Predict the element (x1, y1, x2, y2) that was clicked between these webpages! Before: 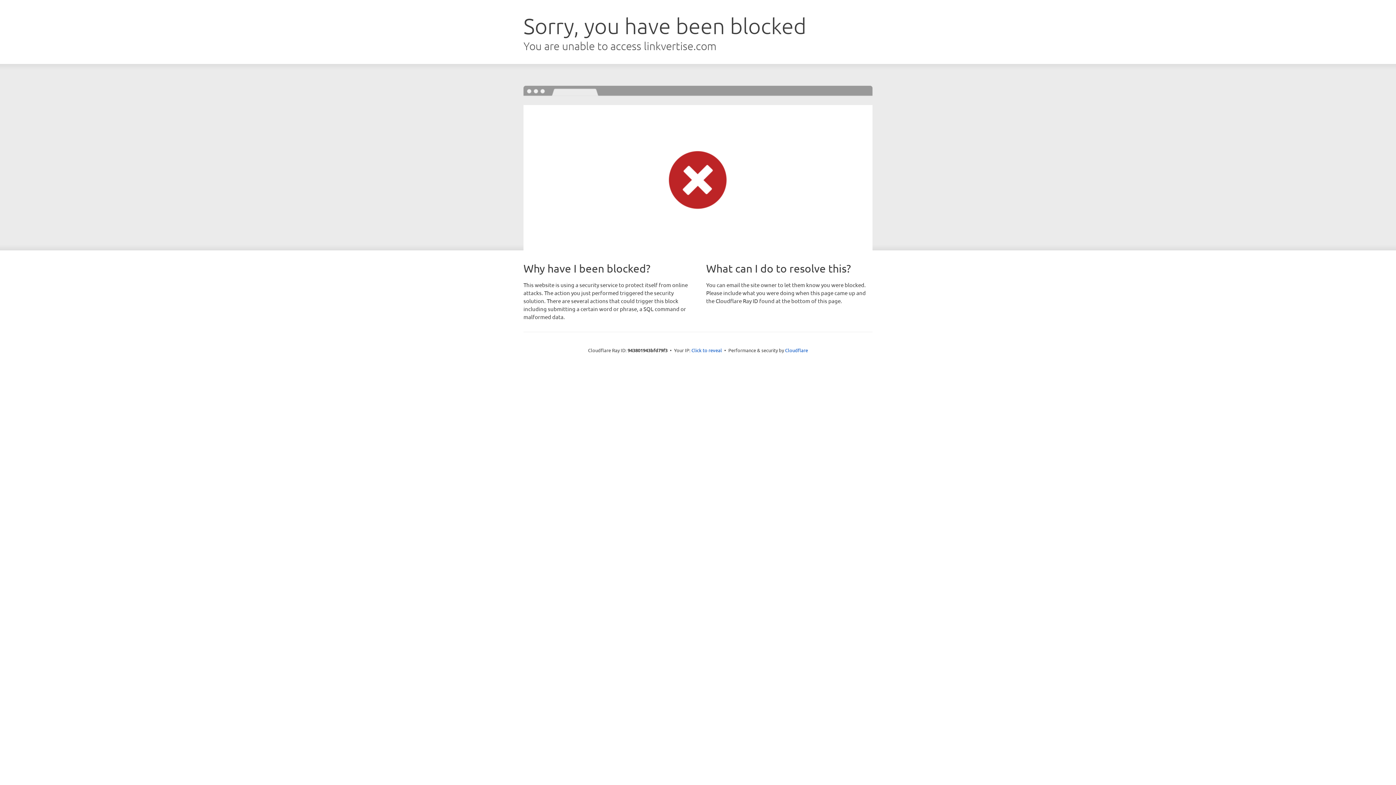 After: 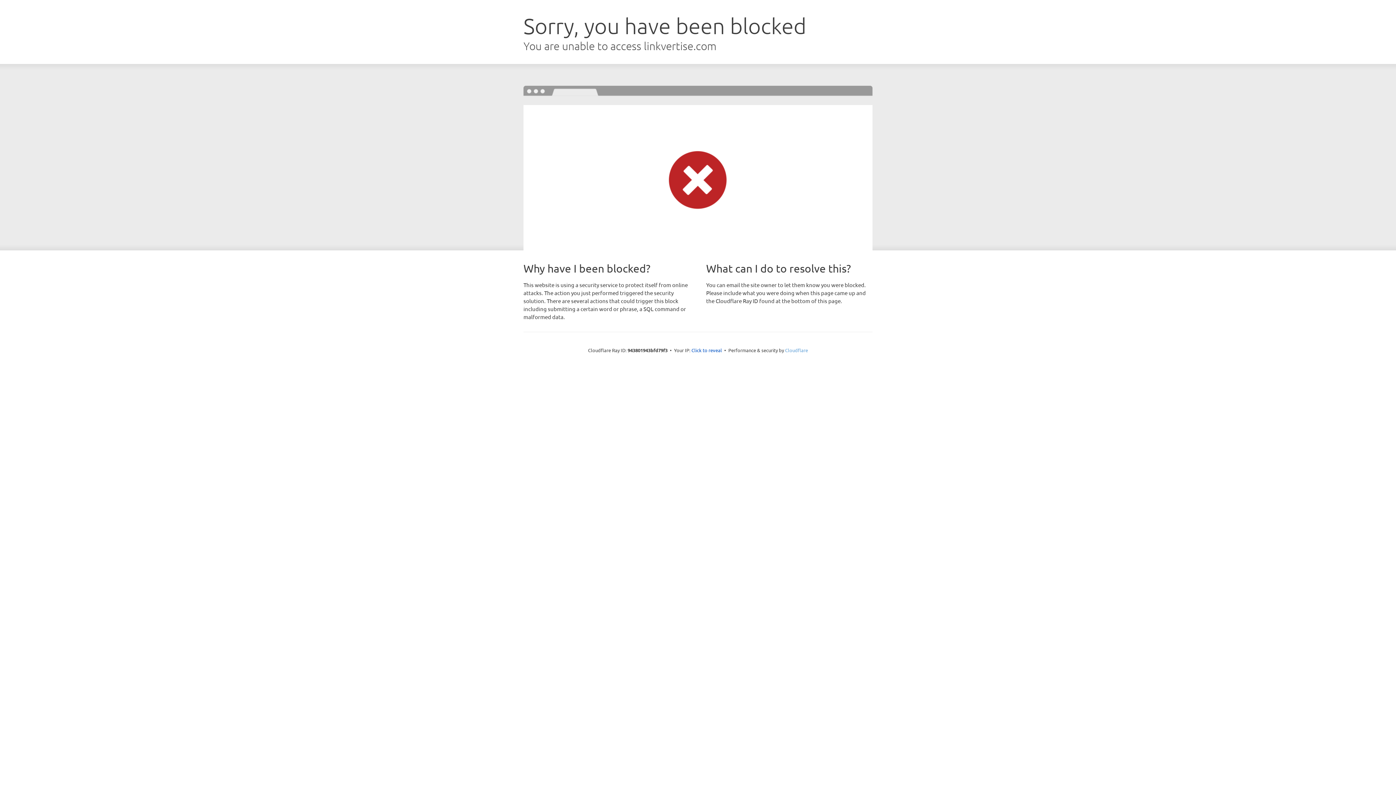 Action: bbox: (785, 347, 808, 353) label: Cloudflare